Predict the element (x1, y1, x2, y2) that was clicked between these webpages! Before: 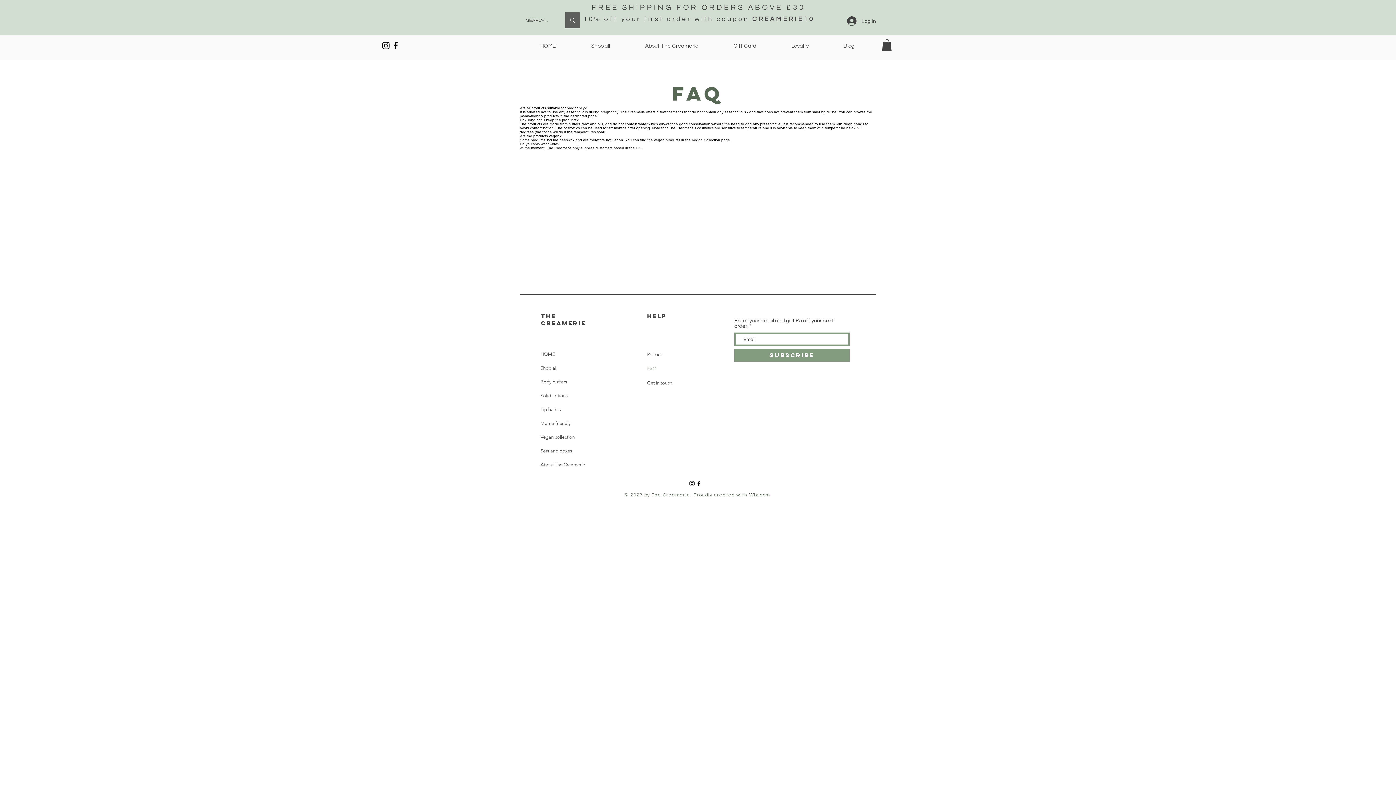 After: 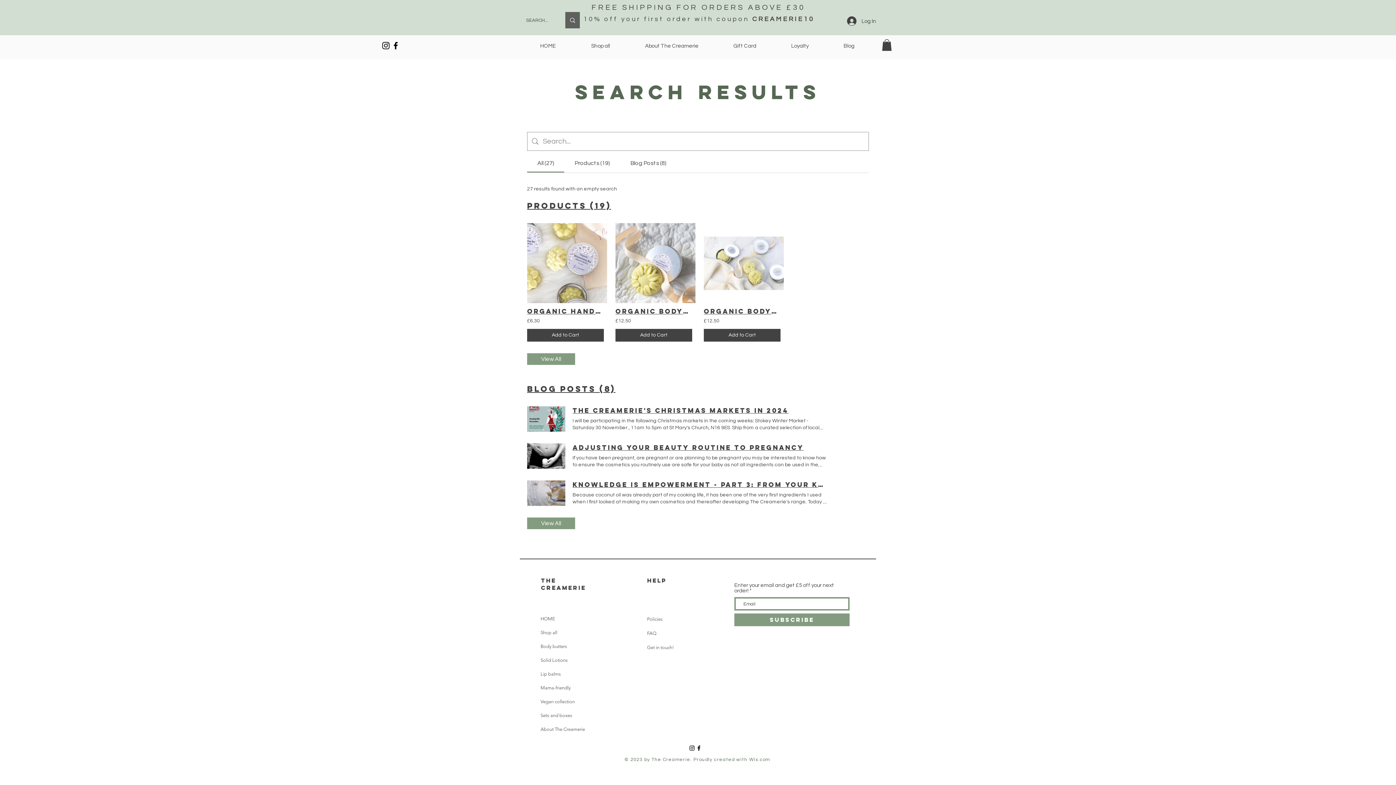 Action: label: SEARCH... bbox: (565, 12, 580, 28)